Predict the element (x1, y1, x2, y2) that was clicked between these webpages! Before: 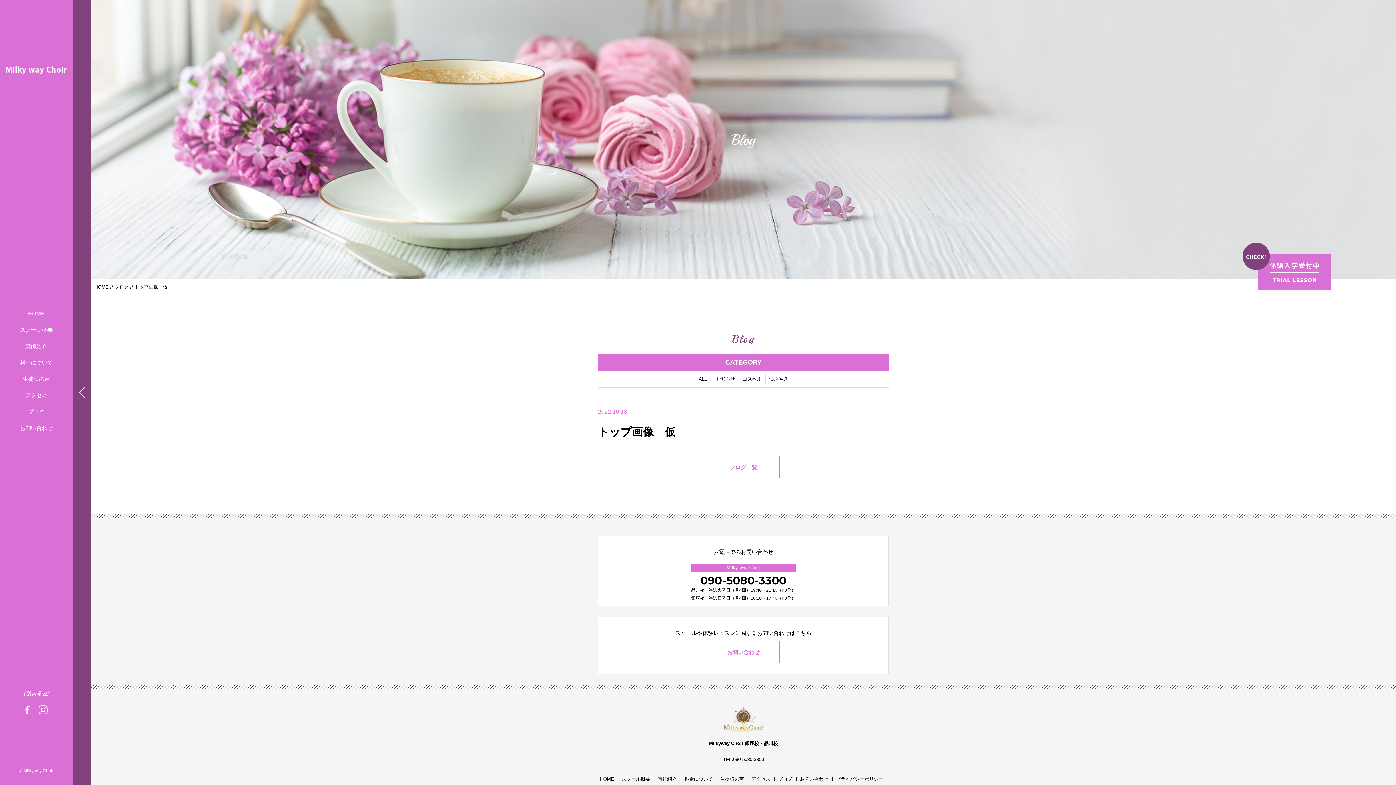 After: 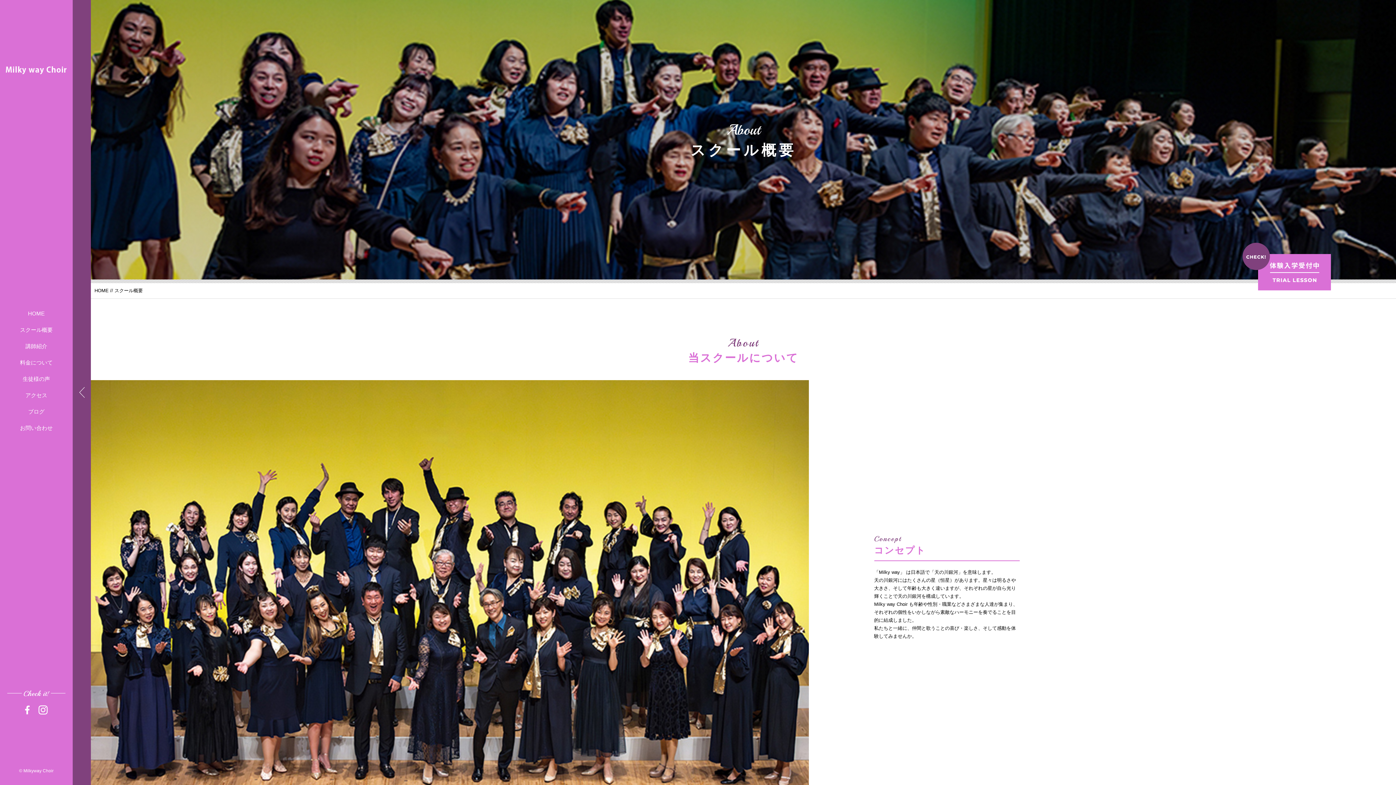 Action: label: スクール概要 bbox: (622, 776, 650, 782)